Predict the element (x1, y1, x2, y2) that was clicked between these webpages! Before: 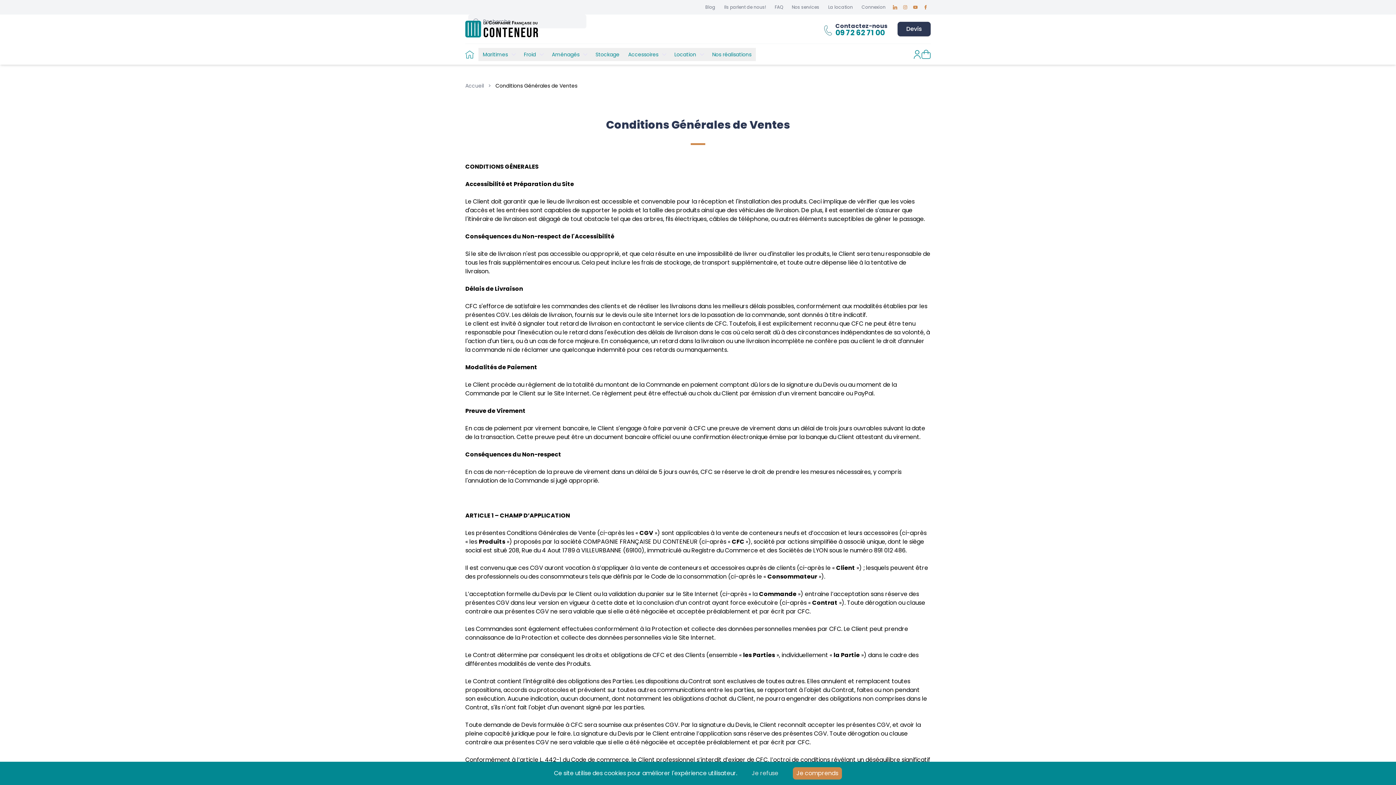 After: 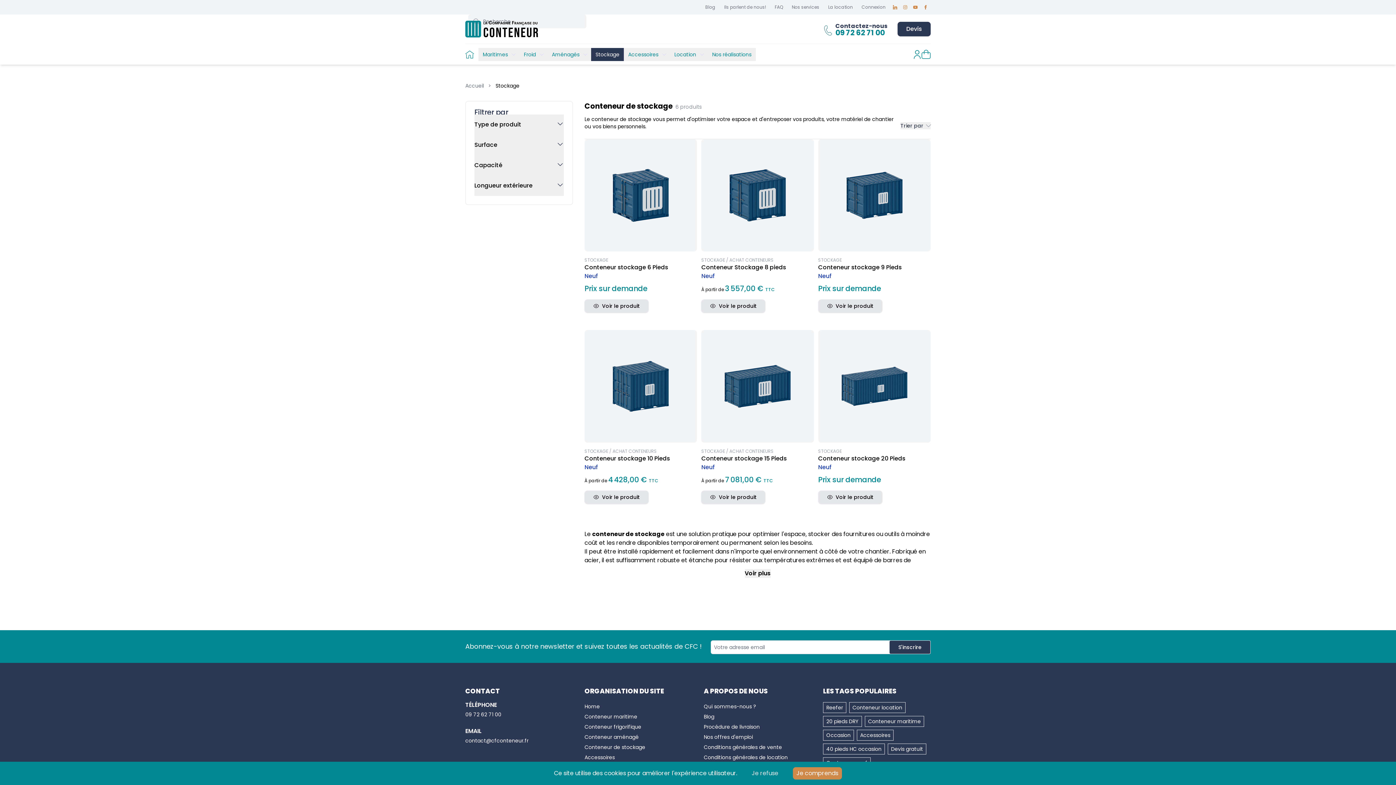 Action: bbox: (595, 50, 619, 58) label: Stockage